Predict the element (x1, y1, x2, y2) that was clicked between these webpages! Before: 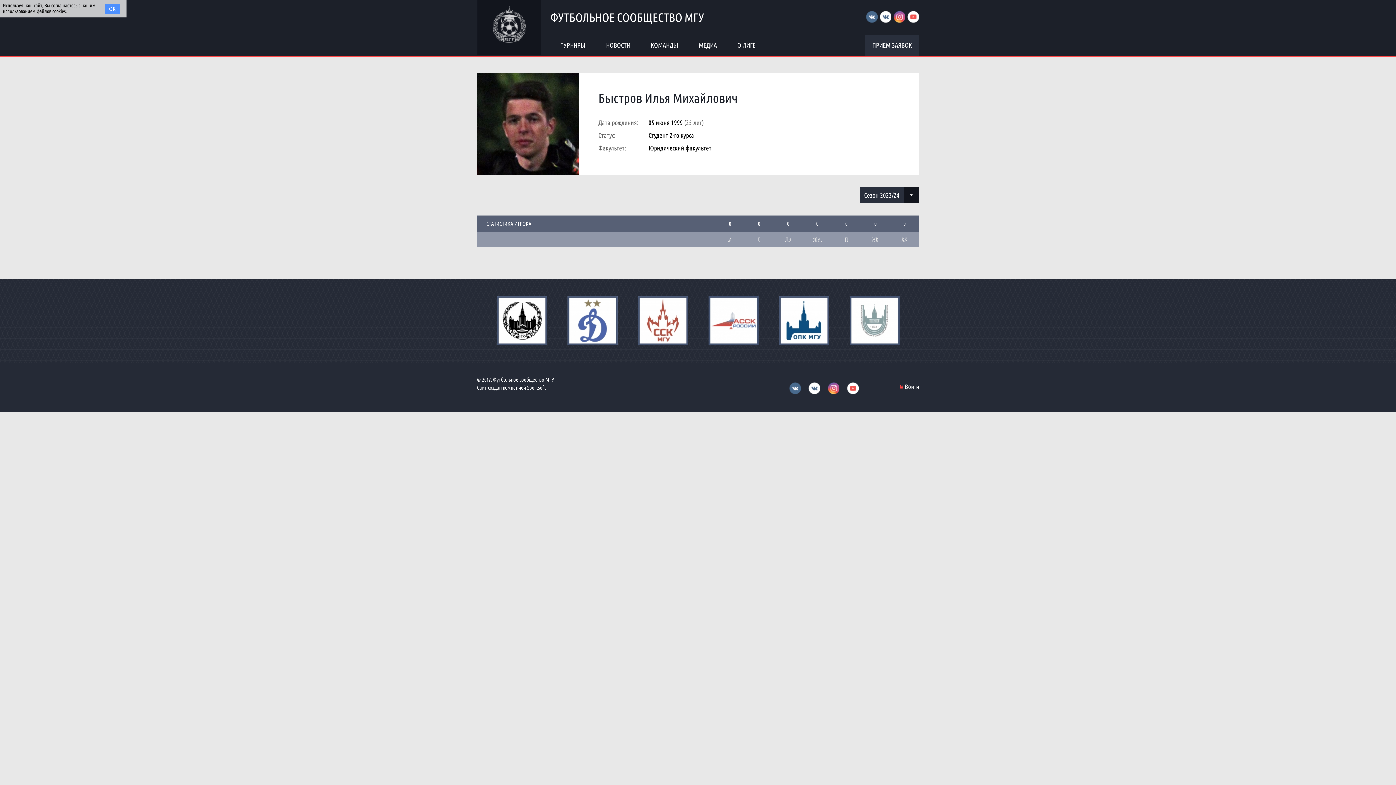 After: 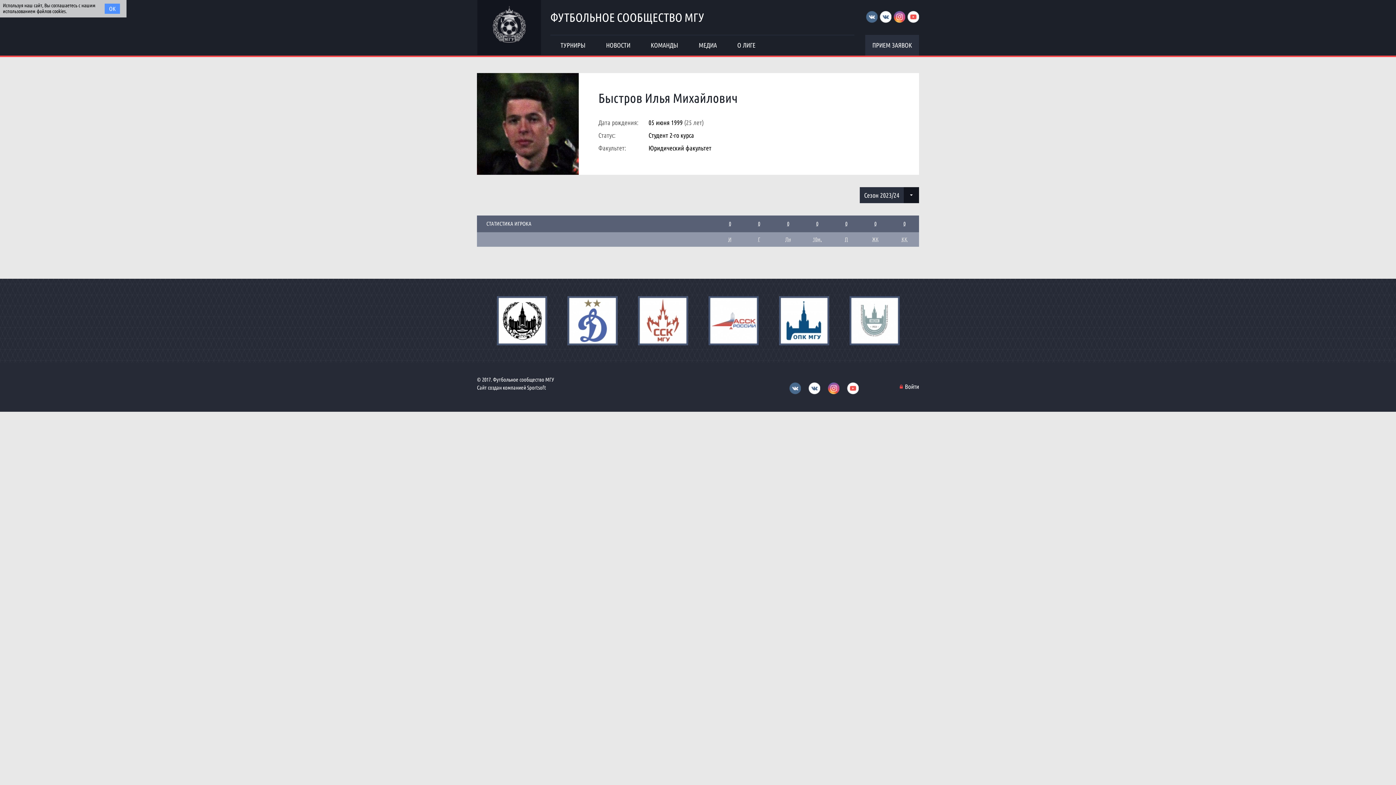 Action: bbox: (808, 382, 820, 394)